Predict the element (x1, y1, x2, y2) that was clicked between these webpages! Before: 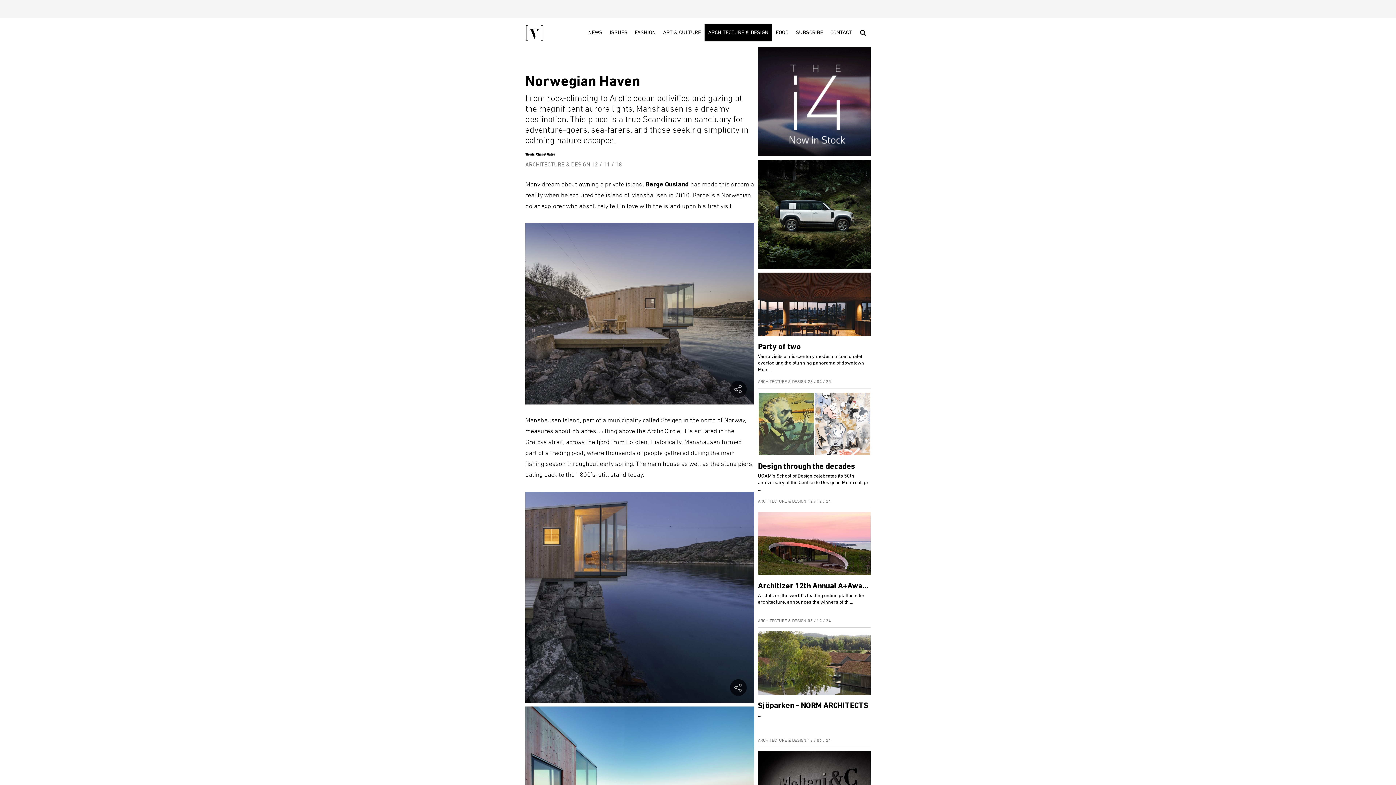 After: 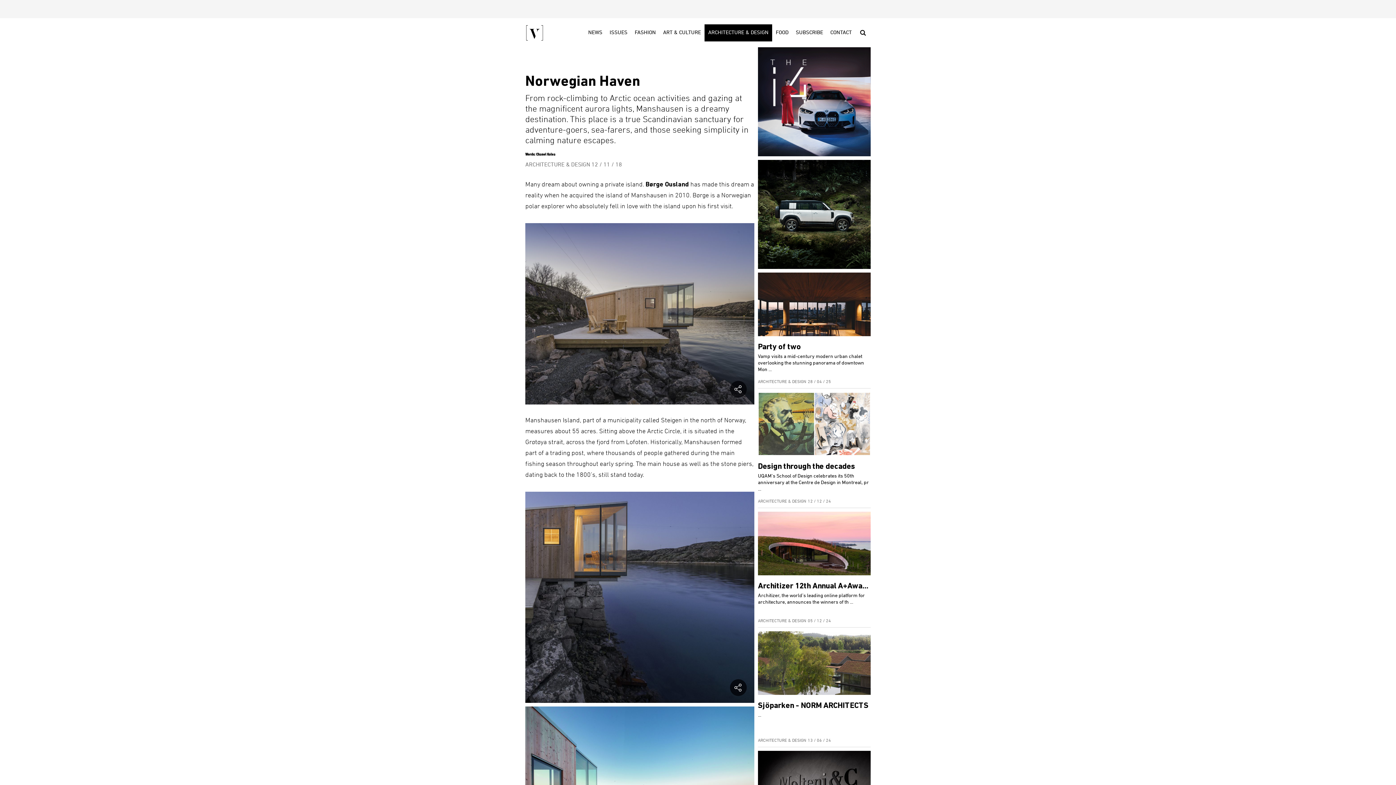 Action: bbox: (758, 47, 870, 156)